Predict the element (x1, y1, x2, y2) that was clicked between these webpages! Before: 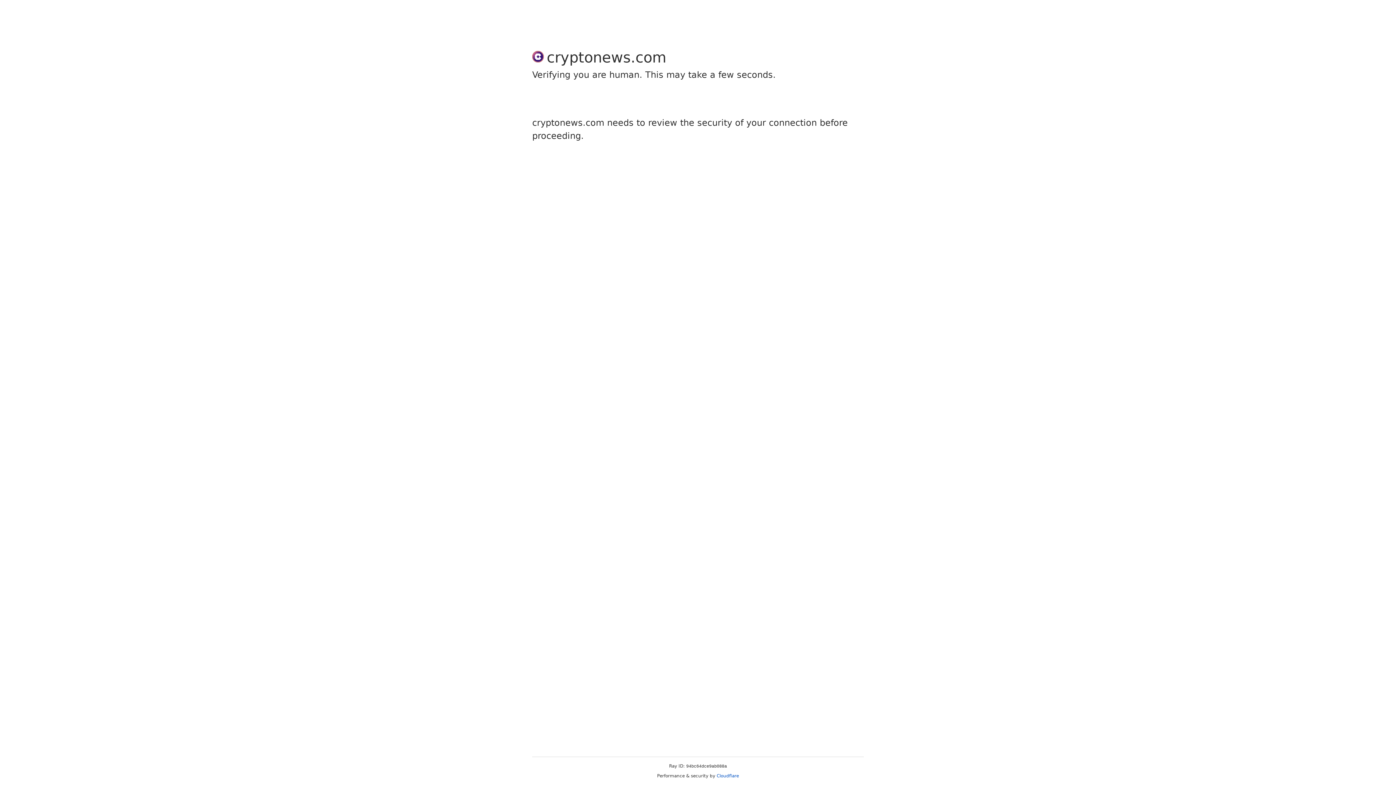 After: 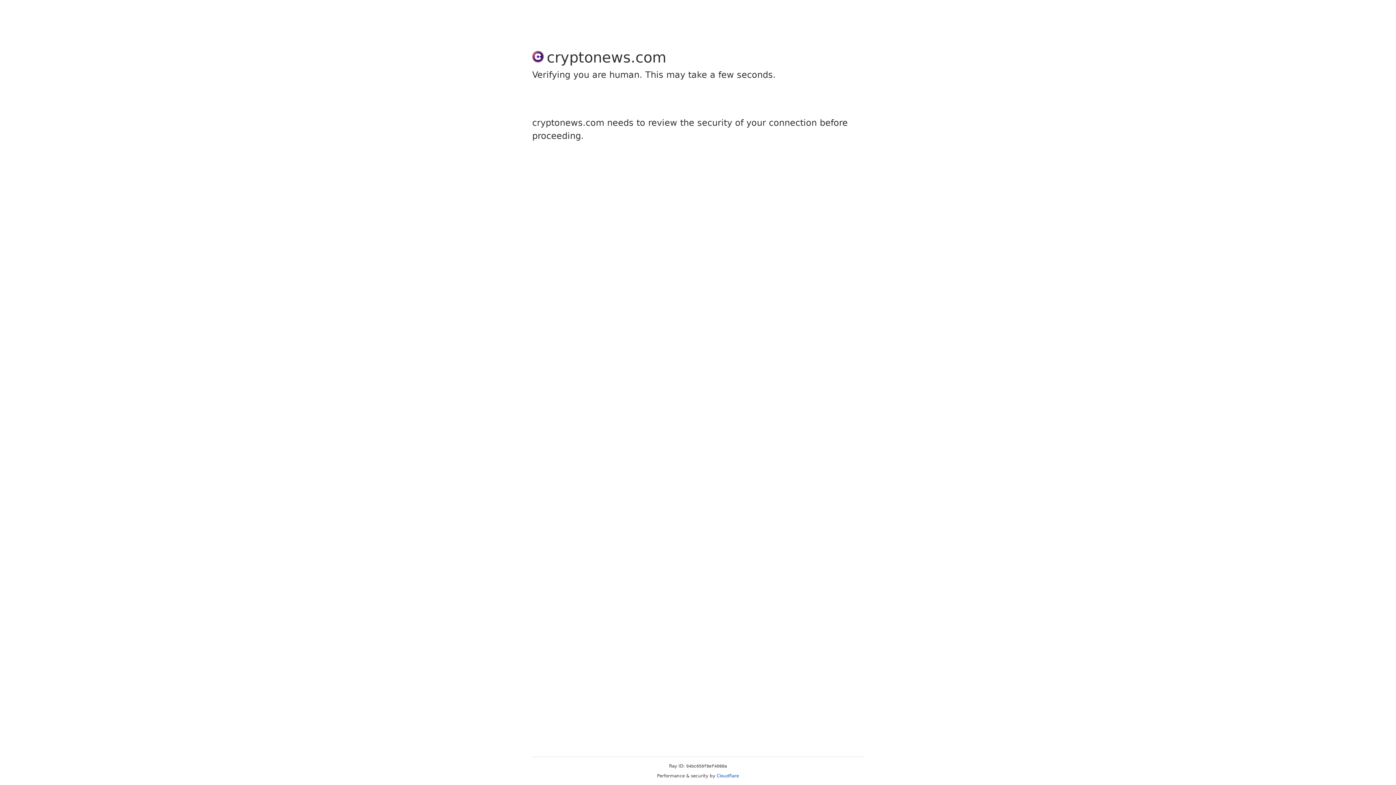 Action: label: Cloudflare bbox: (716, 773, 739, 778)